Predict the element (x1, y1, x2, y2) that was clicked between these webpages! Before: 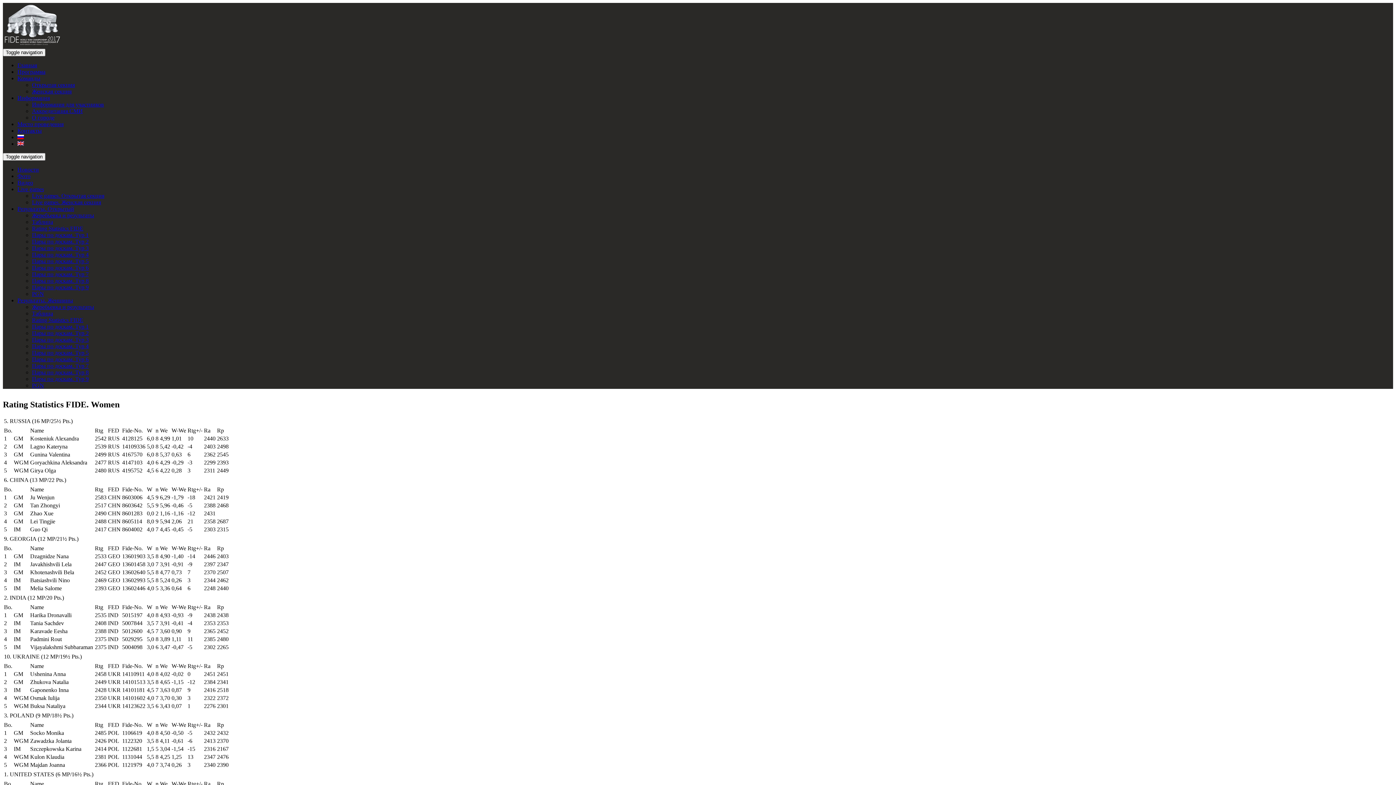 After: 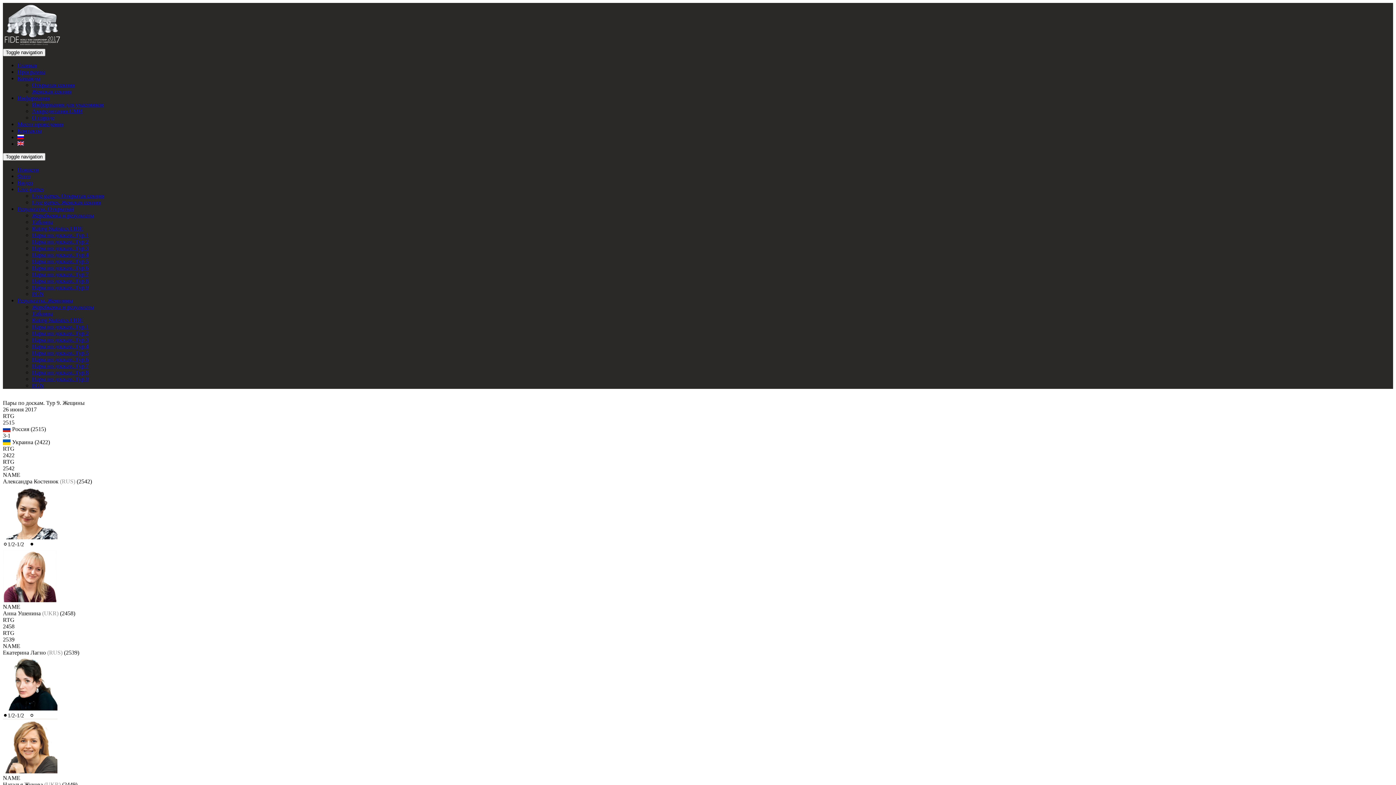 Action: label: Пары по доскам. Тур 9 bbox: (32, 376, 88, 382)